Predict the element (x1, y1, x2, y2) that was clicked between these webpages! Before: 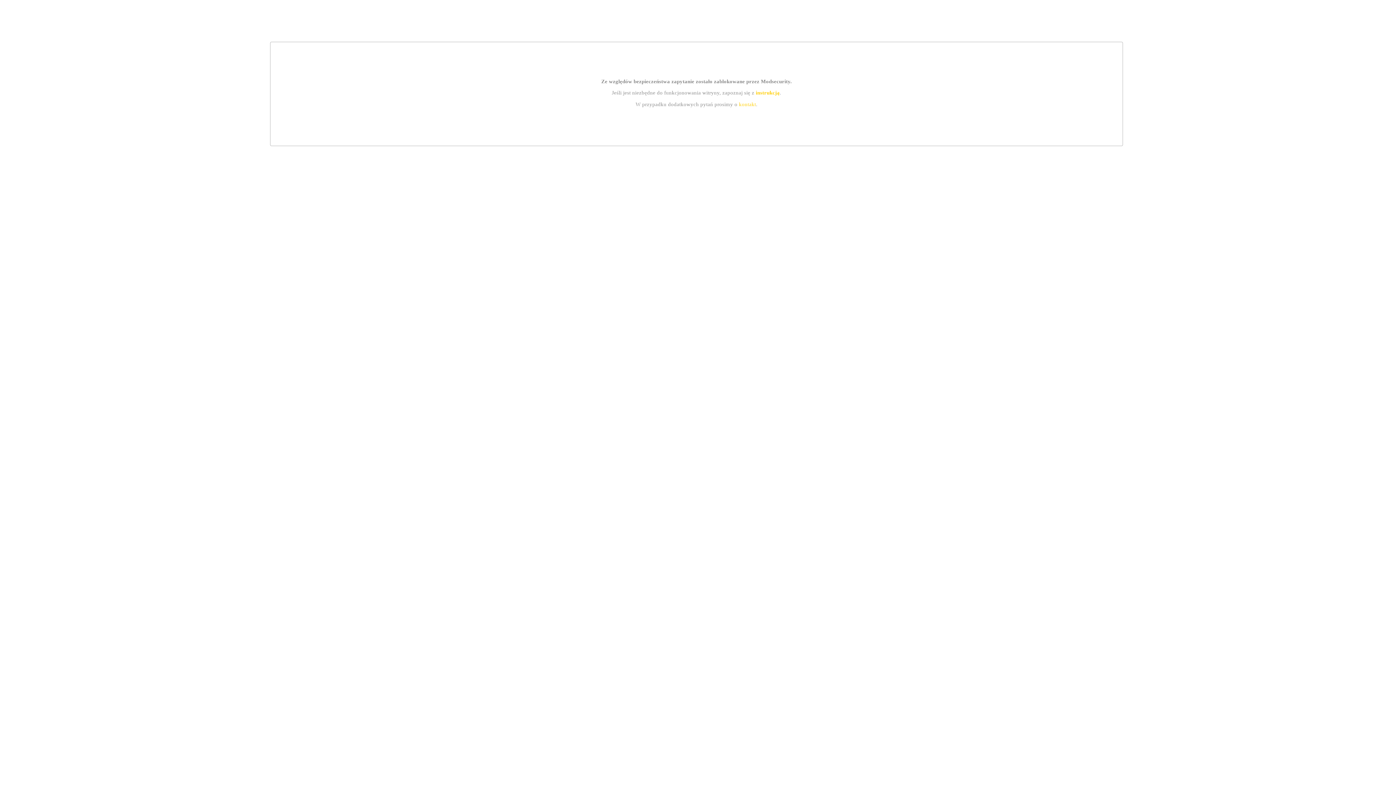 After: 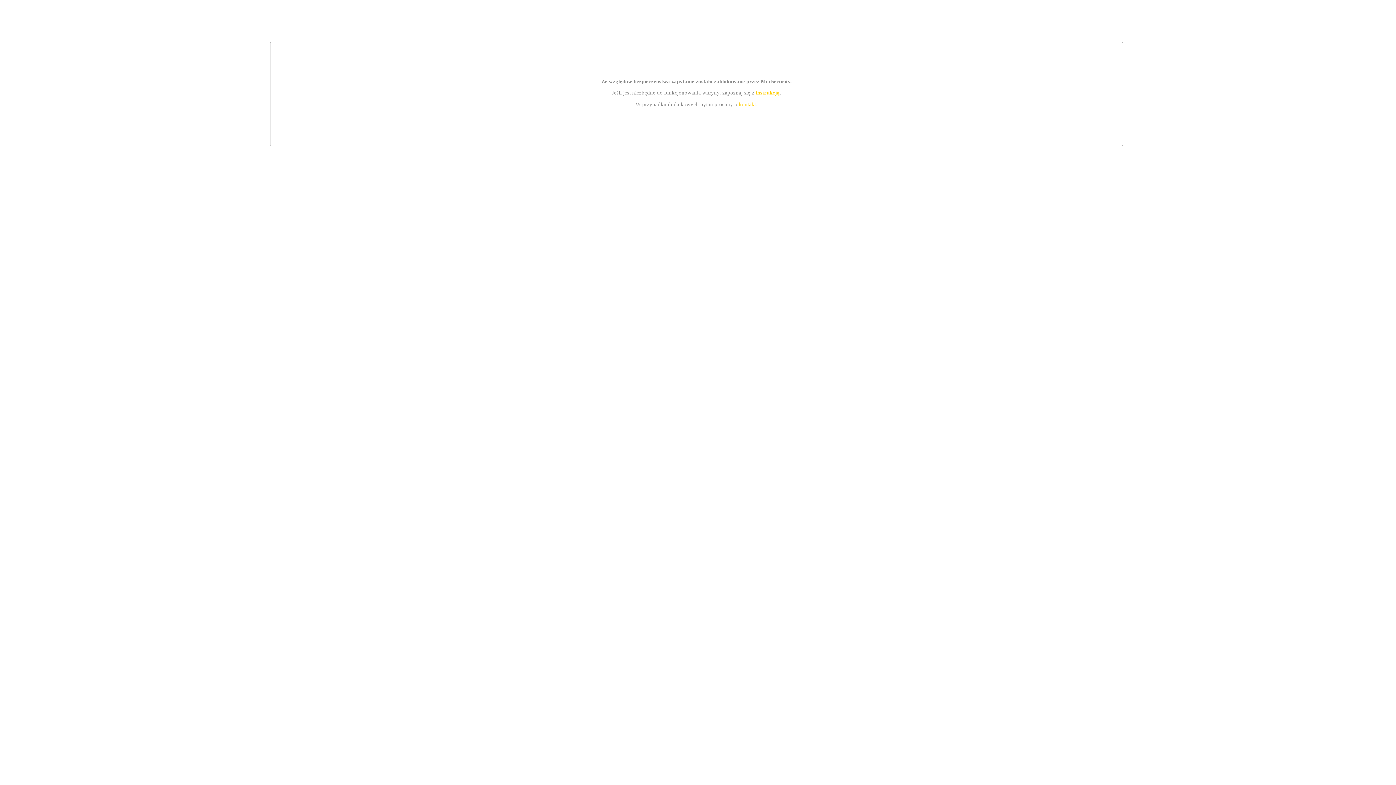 Action: bbox: (739, 101, 756, 107) label: kontakt